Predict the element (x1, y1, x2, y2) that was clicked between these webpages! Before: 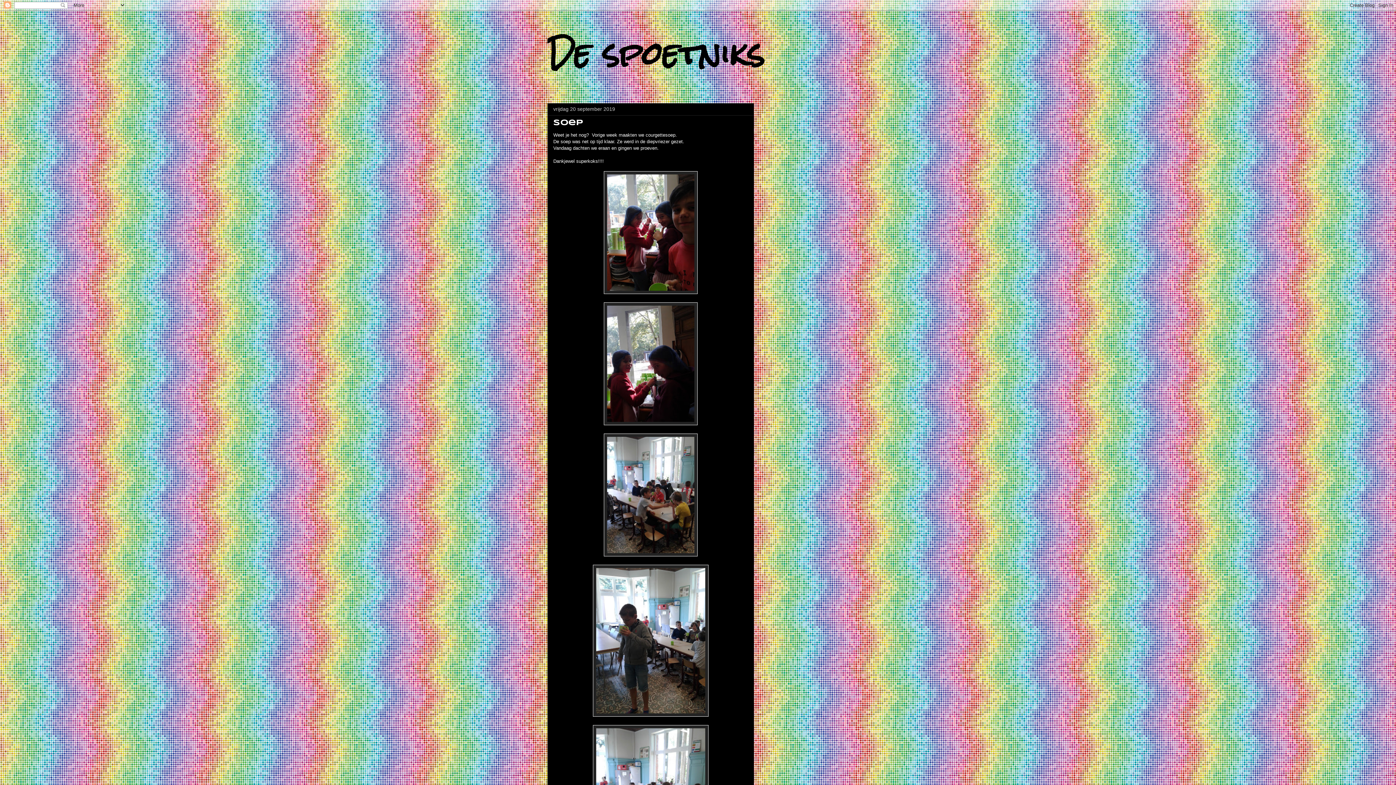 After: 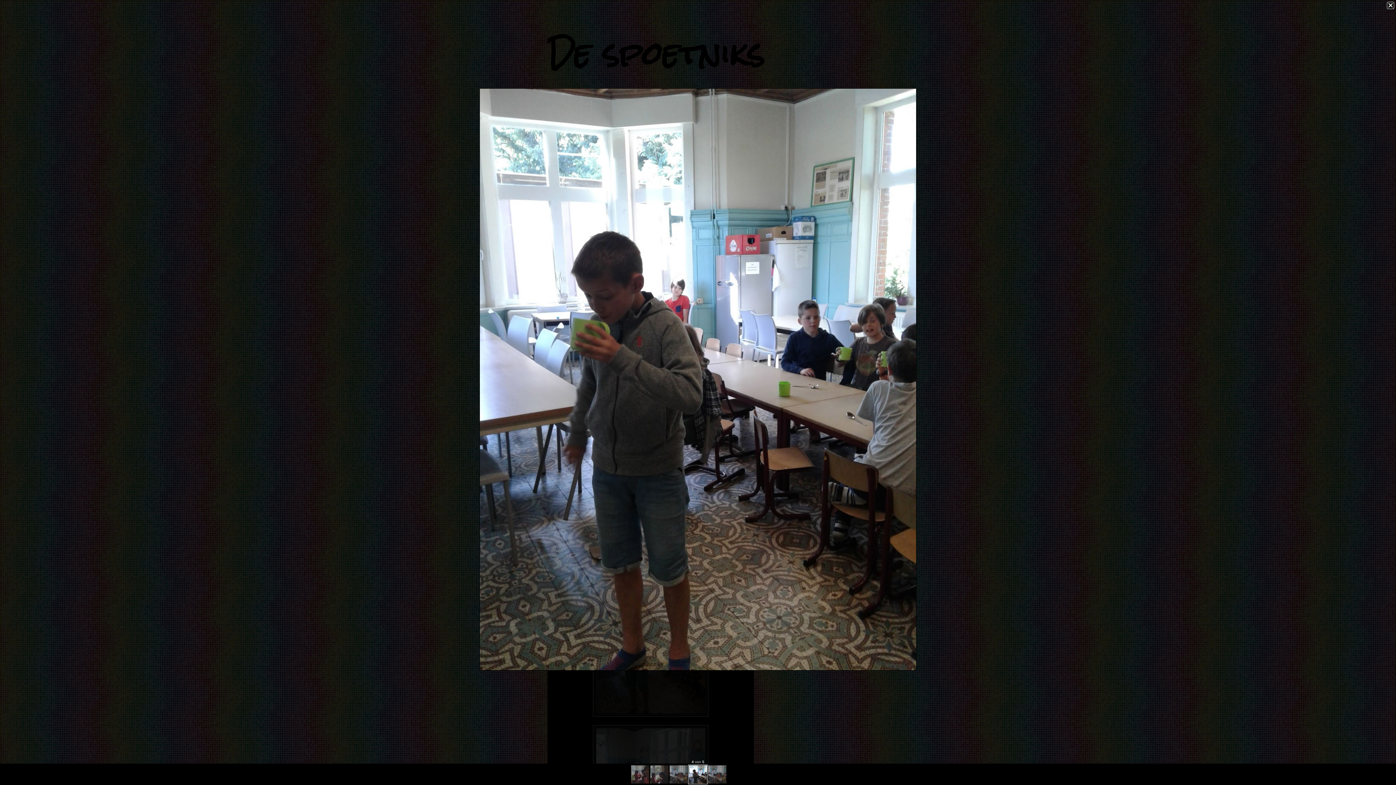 Action: bbox: (593, 712, 708, 718)